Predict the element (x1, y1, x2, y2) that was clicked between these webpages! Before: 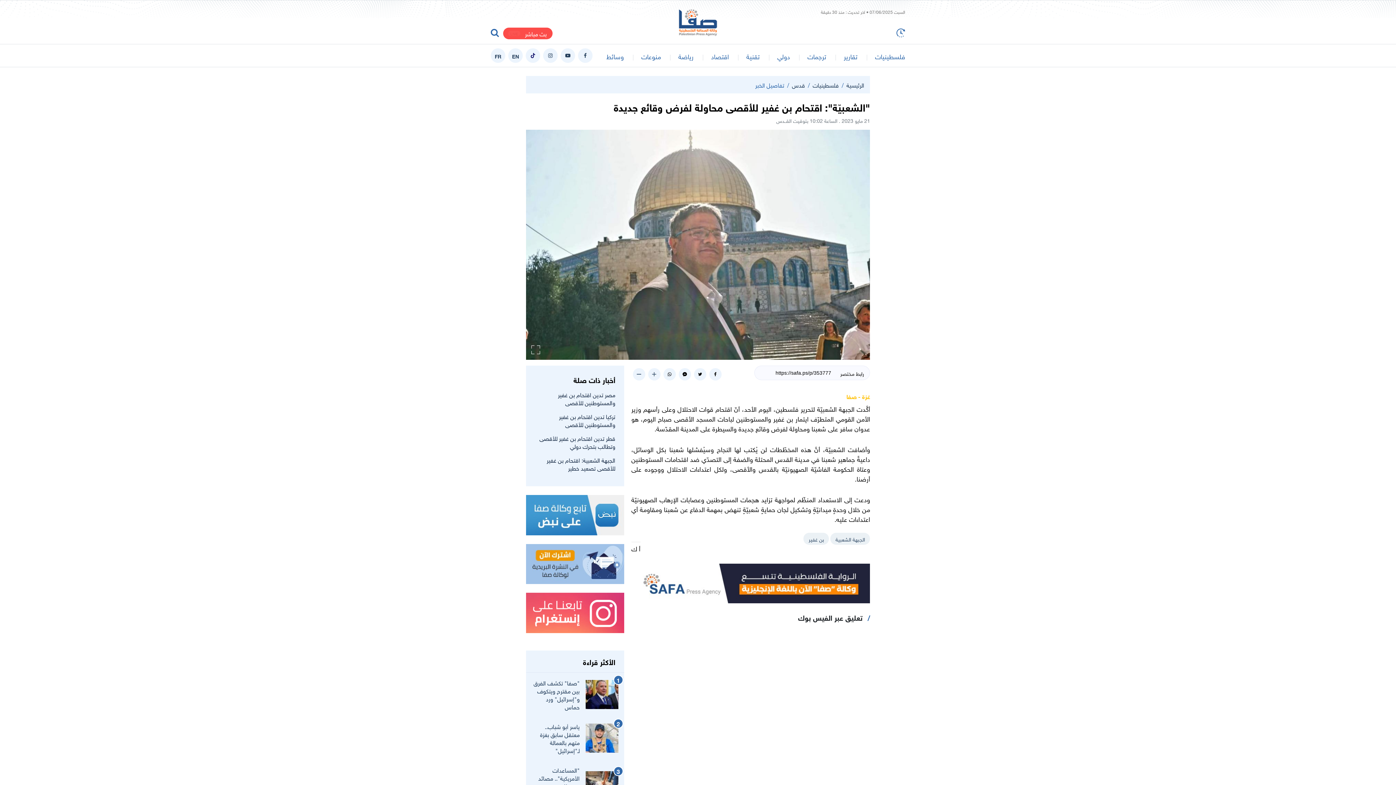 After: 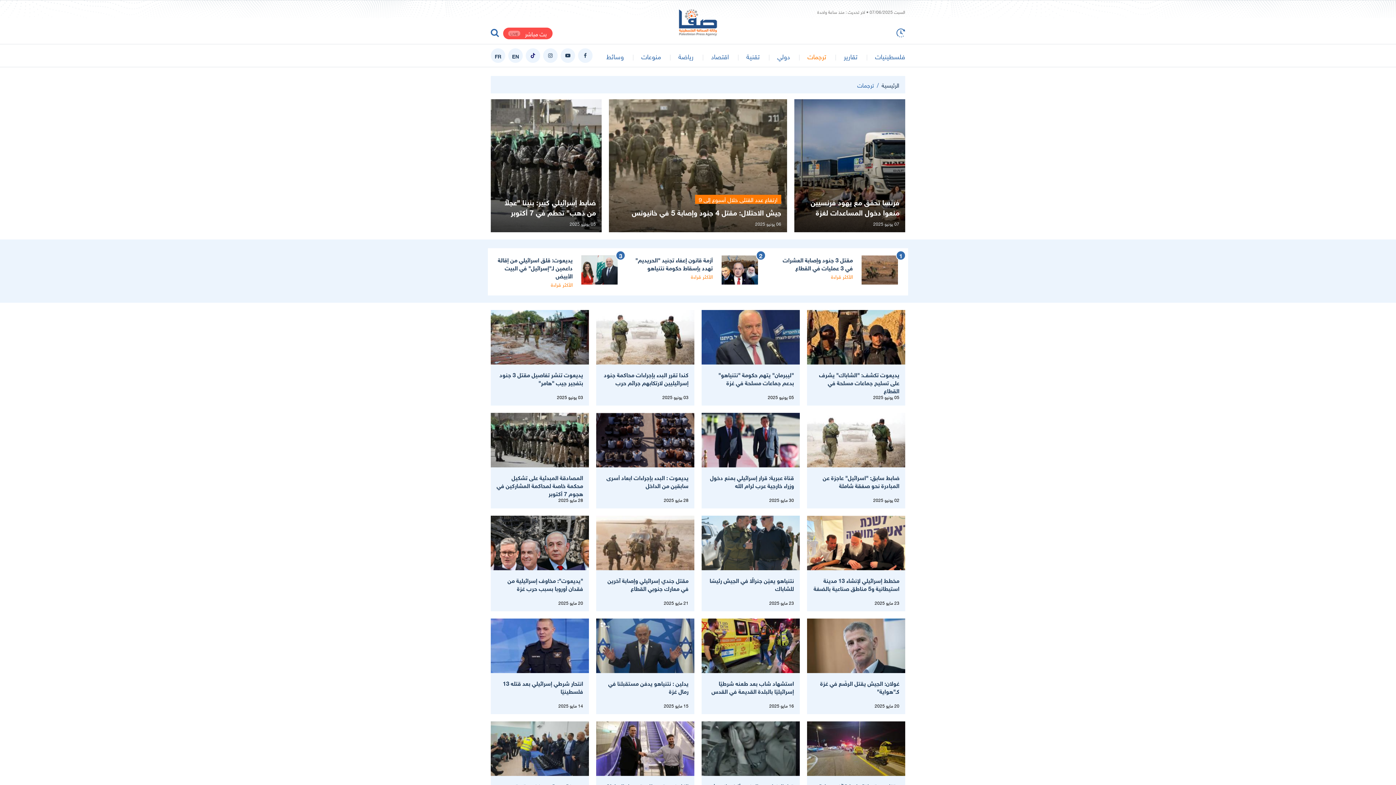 Action: label: ترجمات bbox: (807, 50, 826, 61)